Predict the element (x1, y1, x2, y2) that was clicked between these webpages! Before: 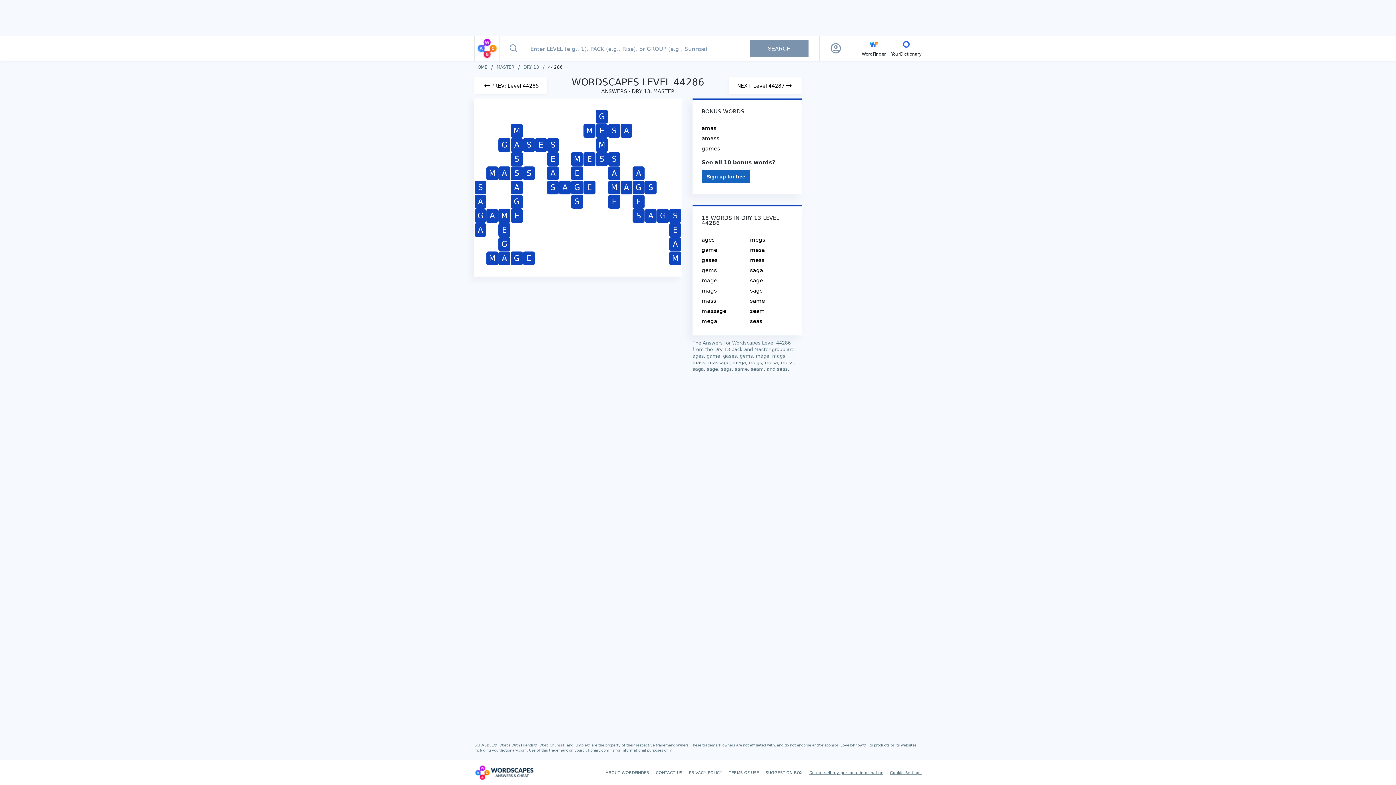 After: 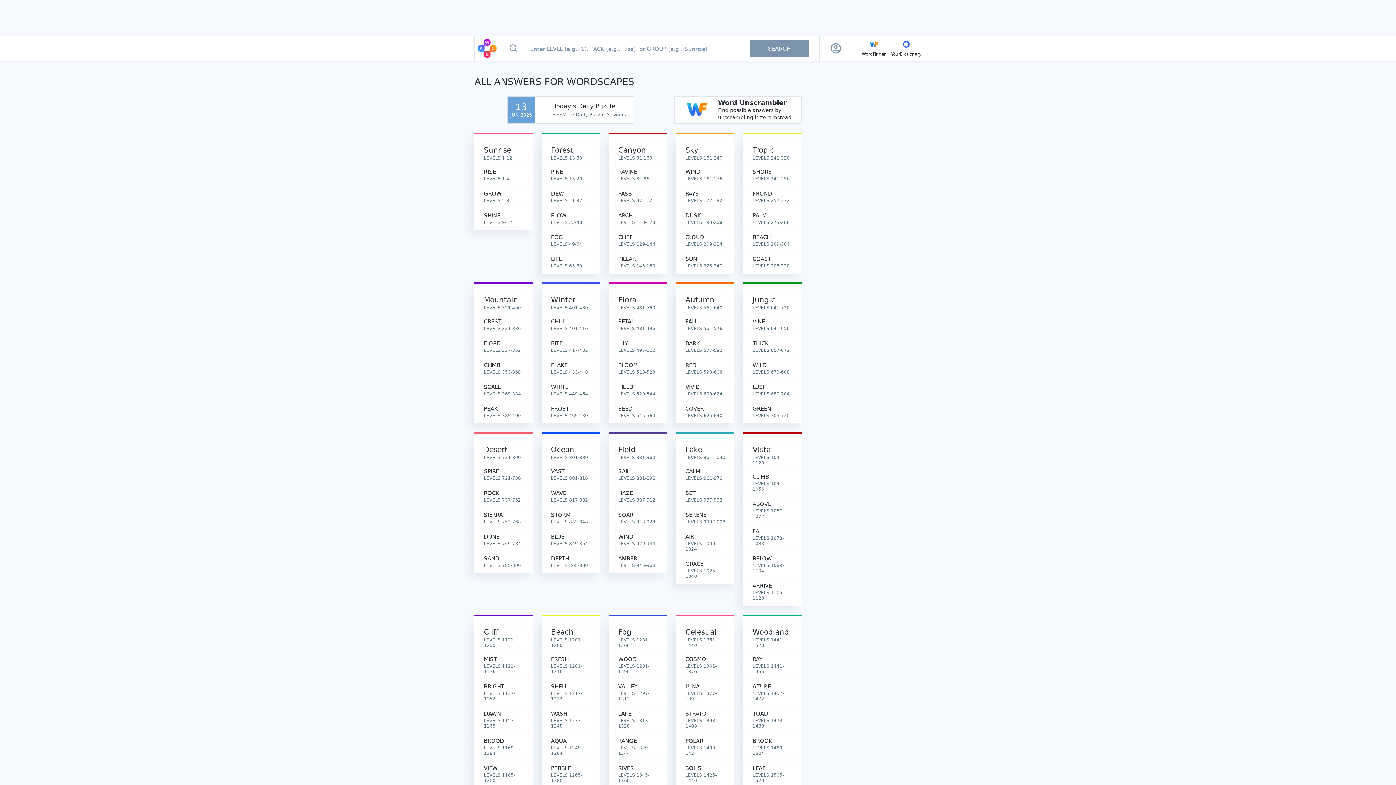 Action: bbox: (474, 35, 500, 61)